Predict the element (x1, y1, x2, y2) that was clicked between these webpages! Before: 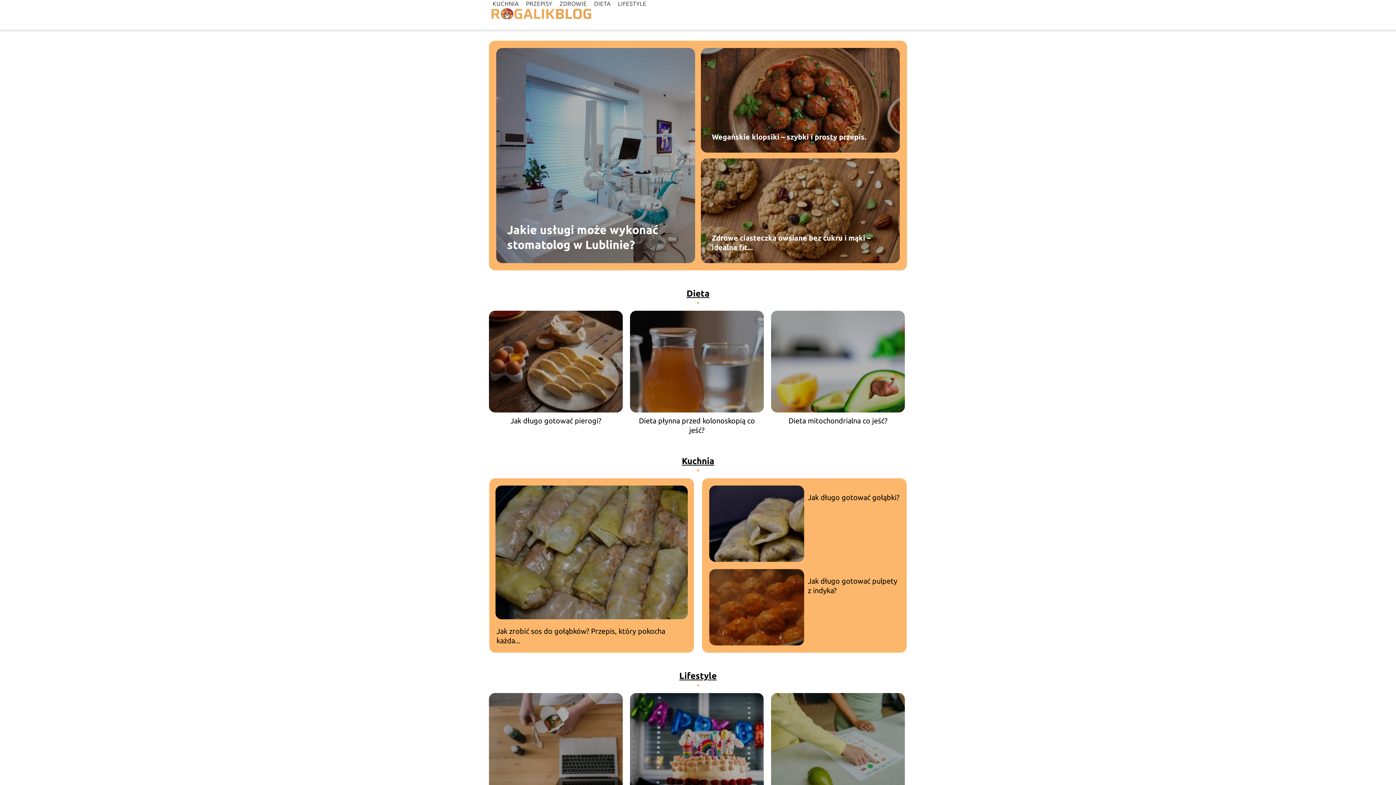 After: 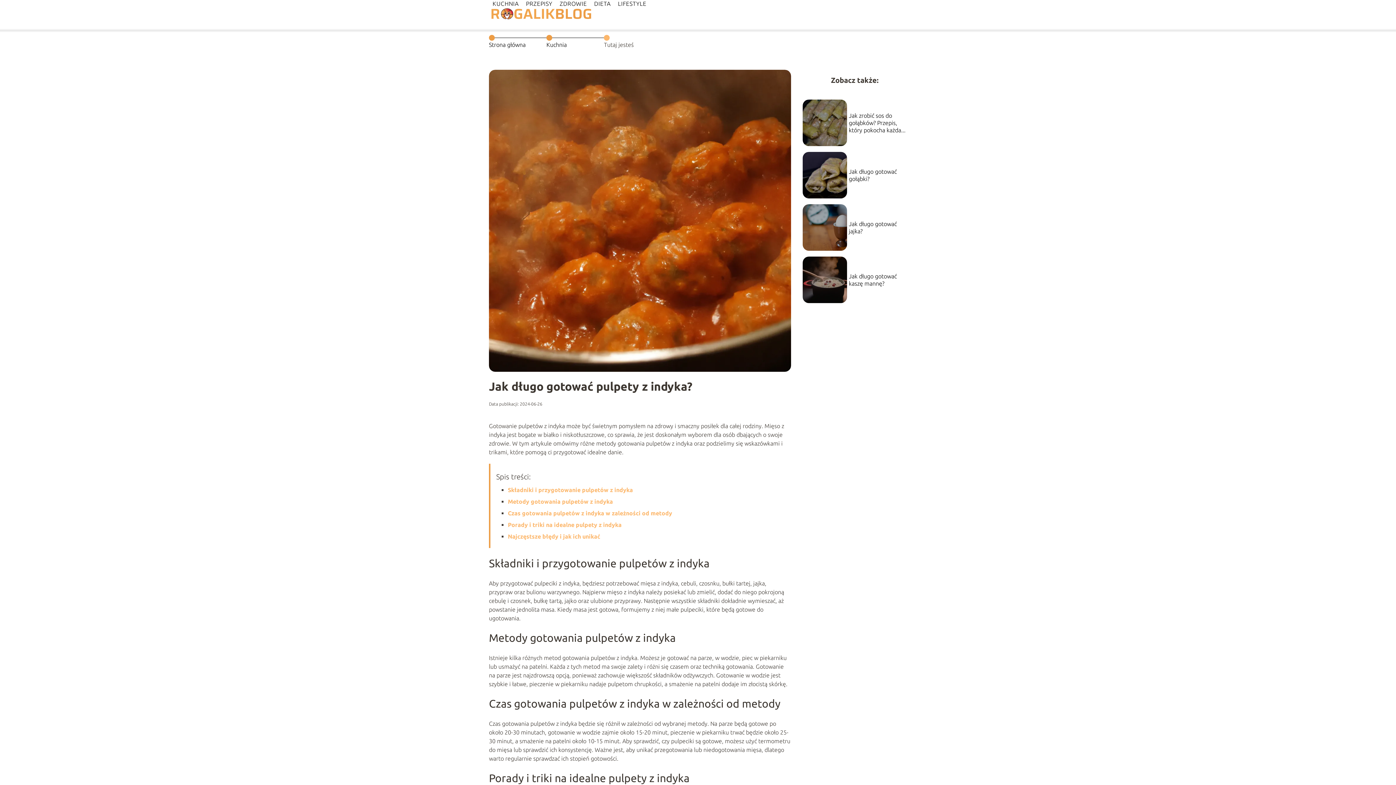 Action: bbox: (808, 576, 899, 595) label: Jak długo gotować pulpety z indyka?